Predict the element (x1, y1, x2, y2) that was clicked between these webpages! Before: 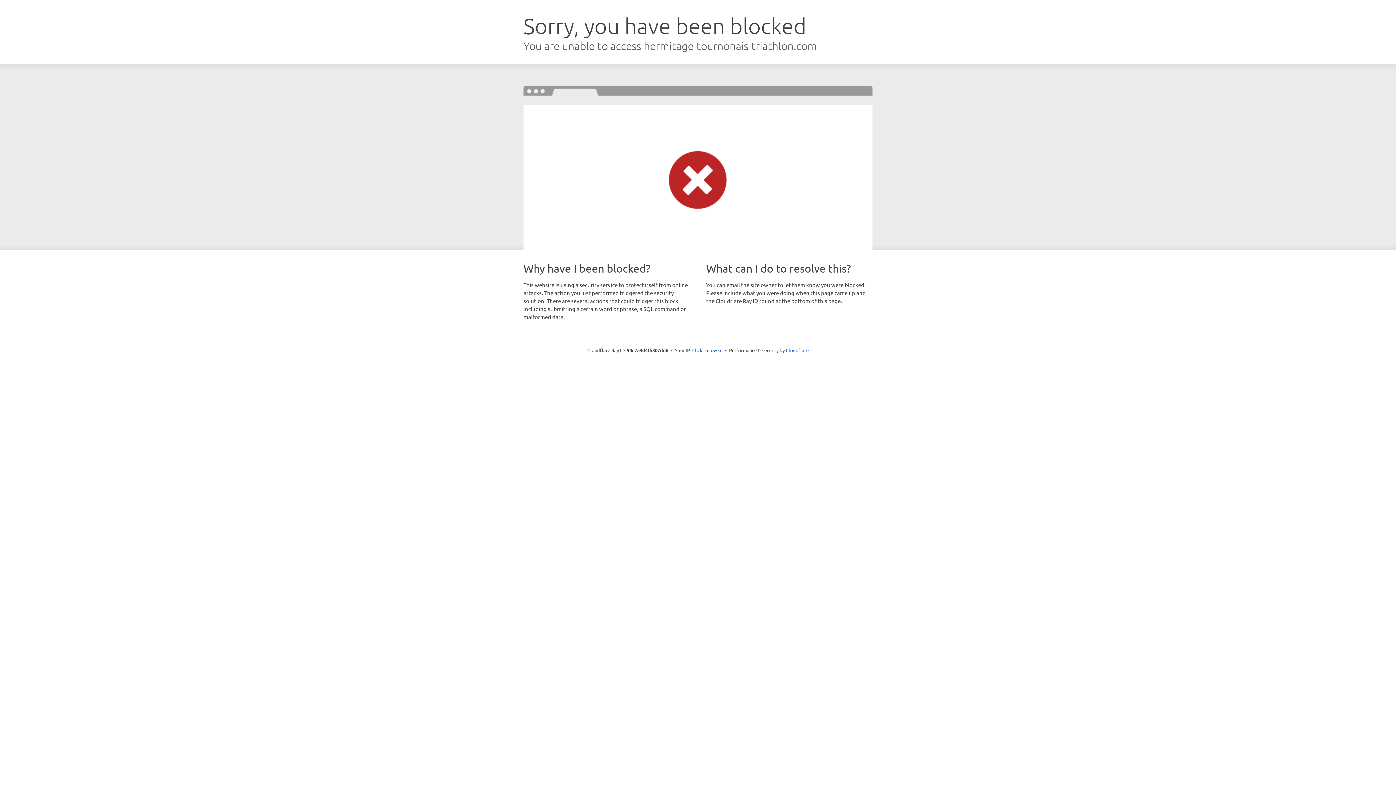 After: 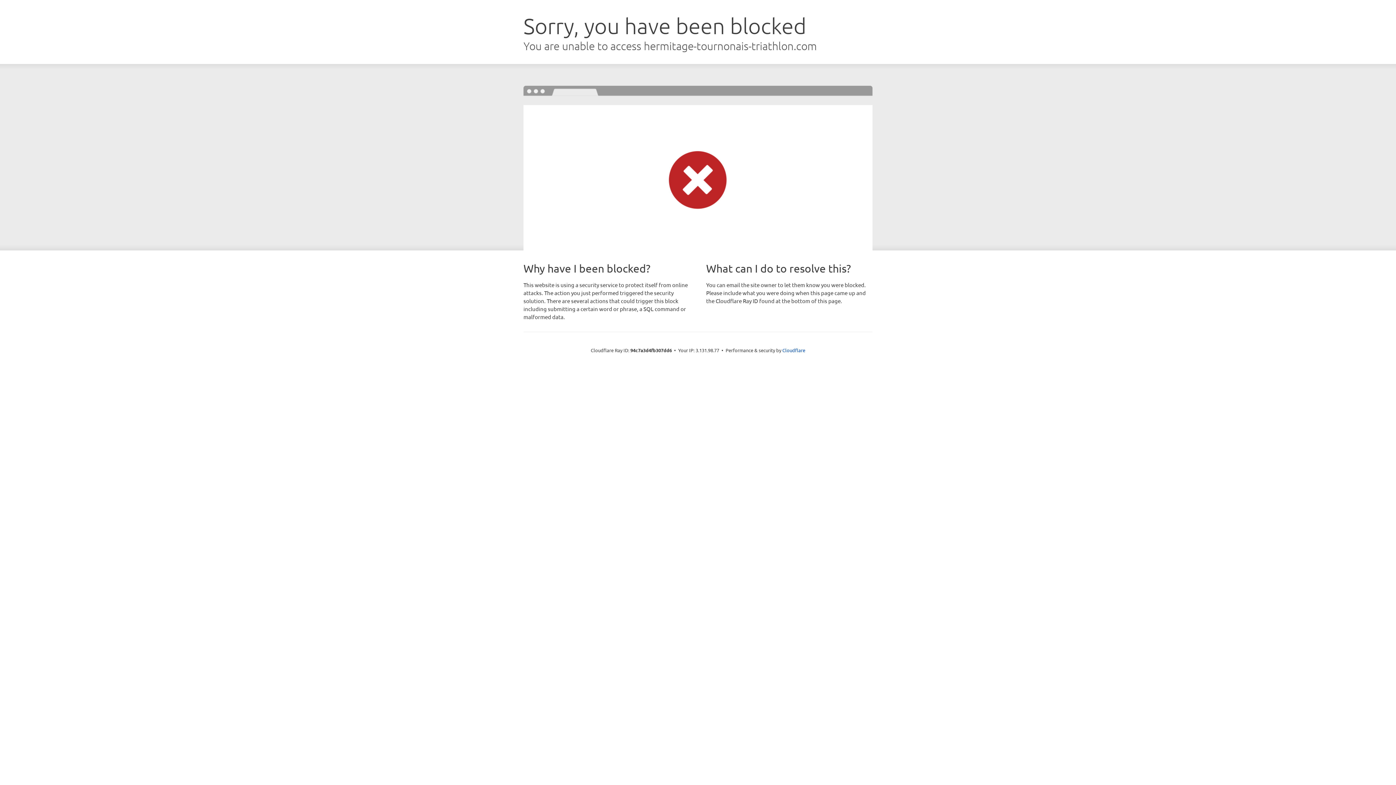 Action: bbox: (692, 346, 722, 353) label: Click to reveal